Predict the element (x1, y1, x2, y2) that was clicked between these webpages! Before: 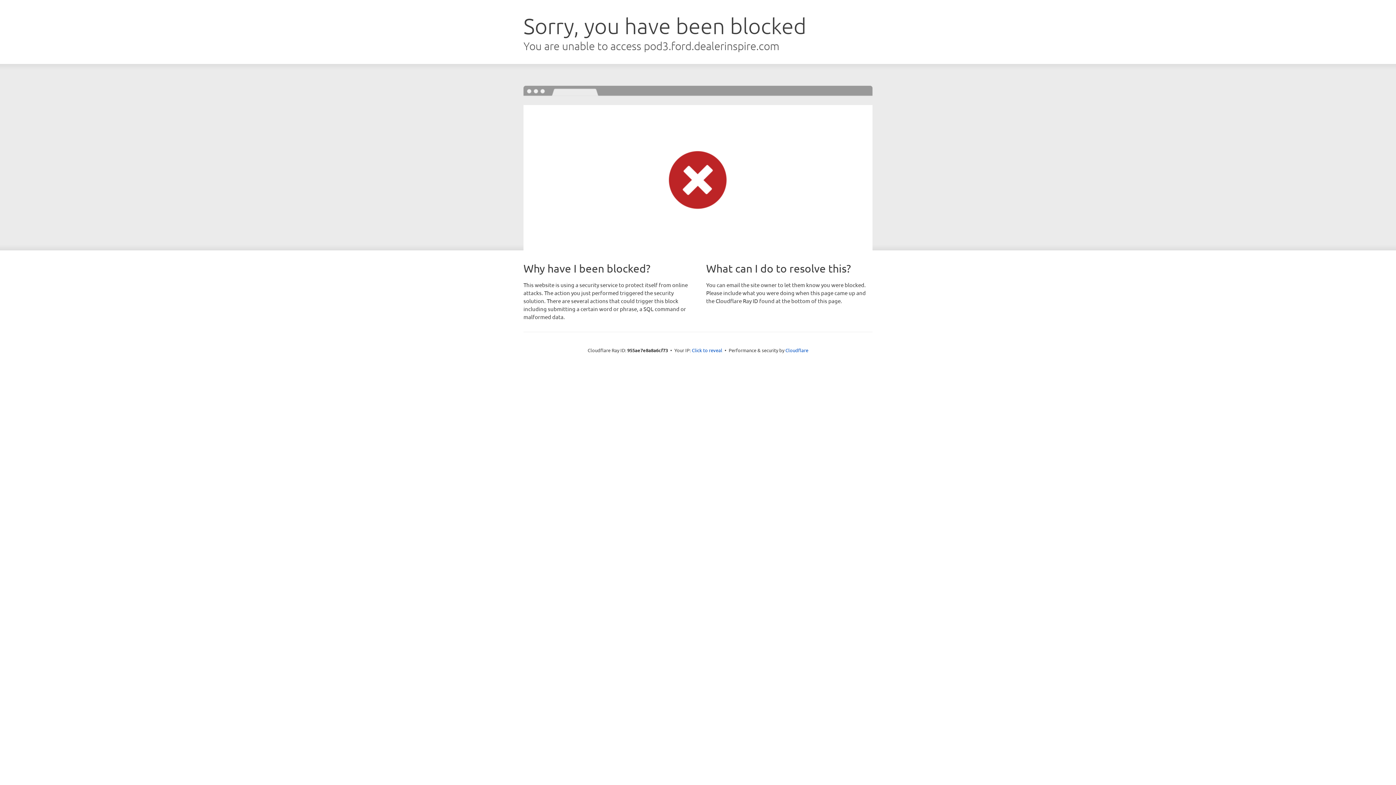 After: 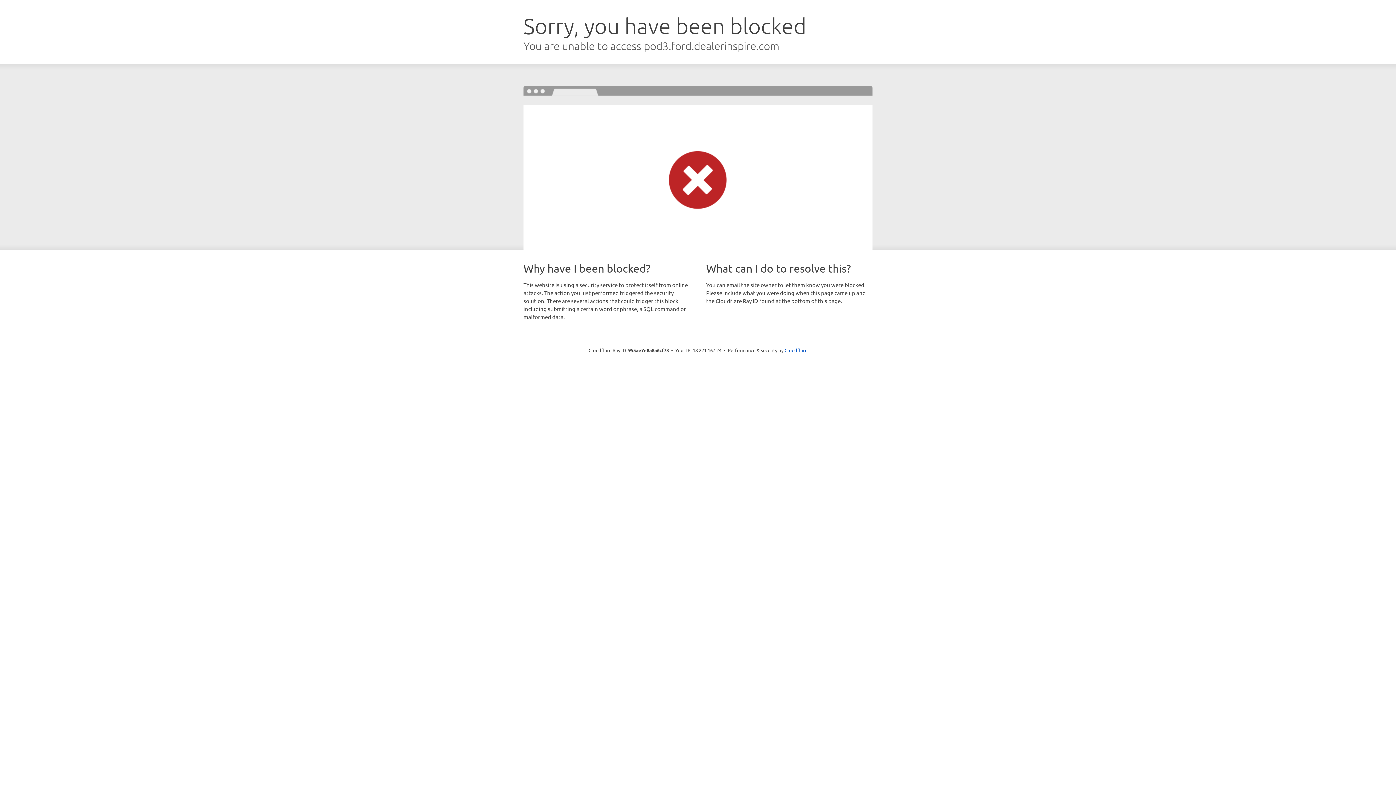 Action: label: Click to reveal bbox: (692, 346, 722, 353)